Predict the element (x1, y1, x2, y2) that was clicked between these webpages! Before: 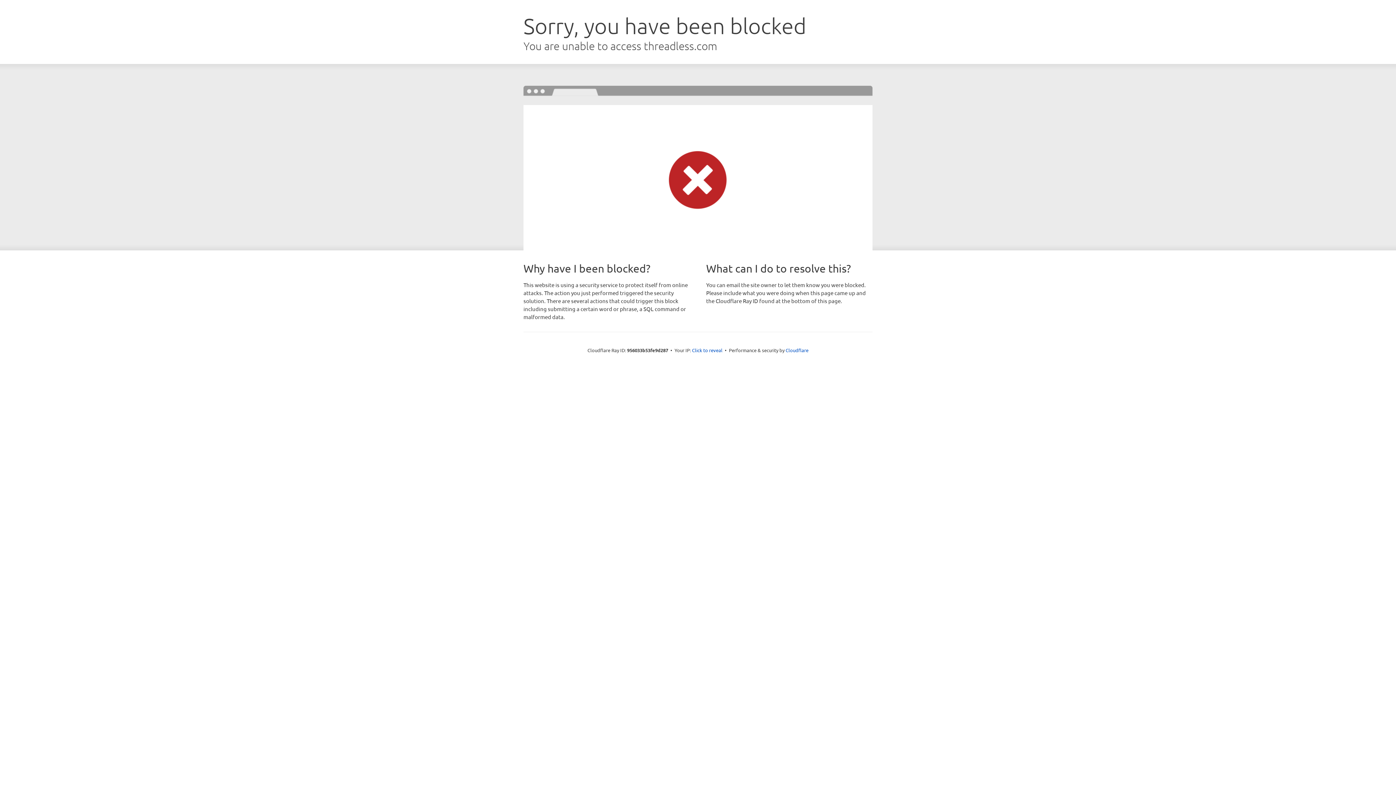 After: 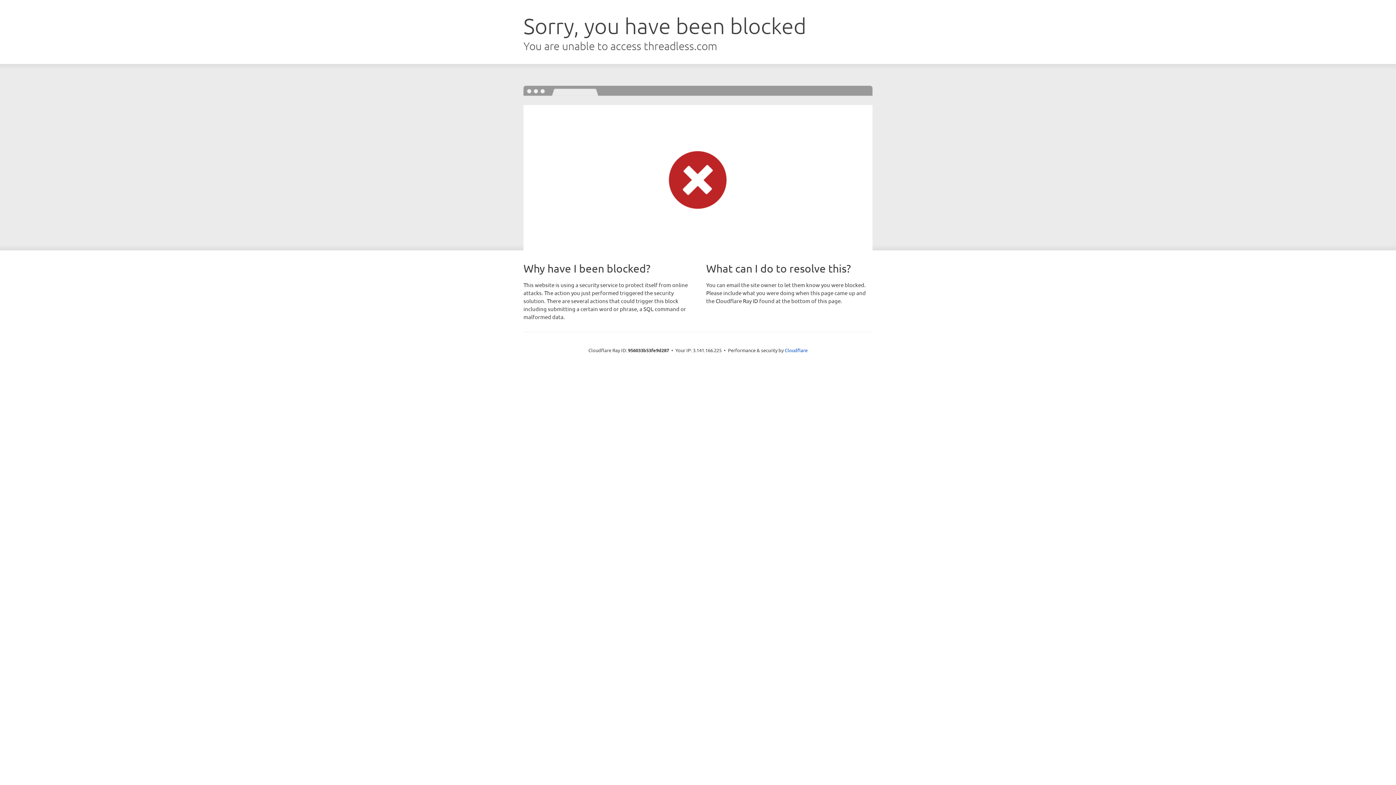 Action: bbox: (692, 346, 722, 353) label: Click to reveal